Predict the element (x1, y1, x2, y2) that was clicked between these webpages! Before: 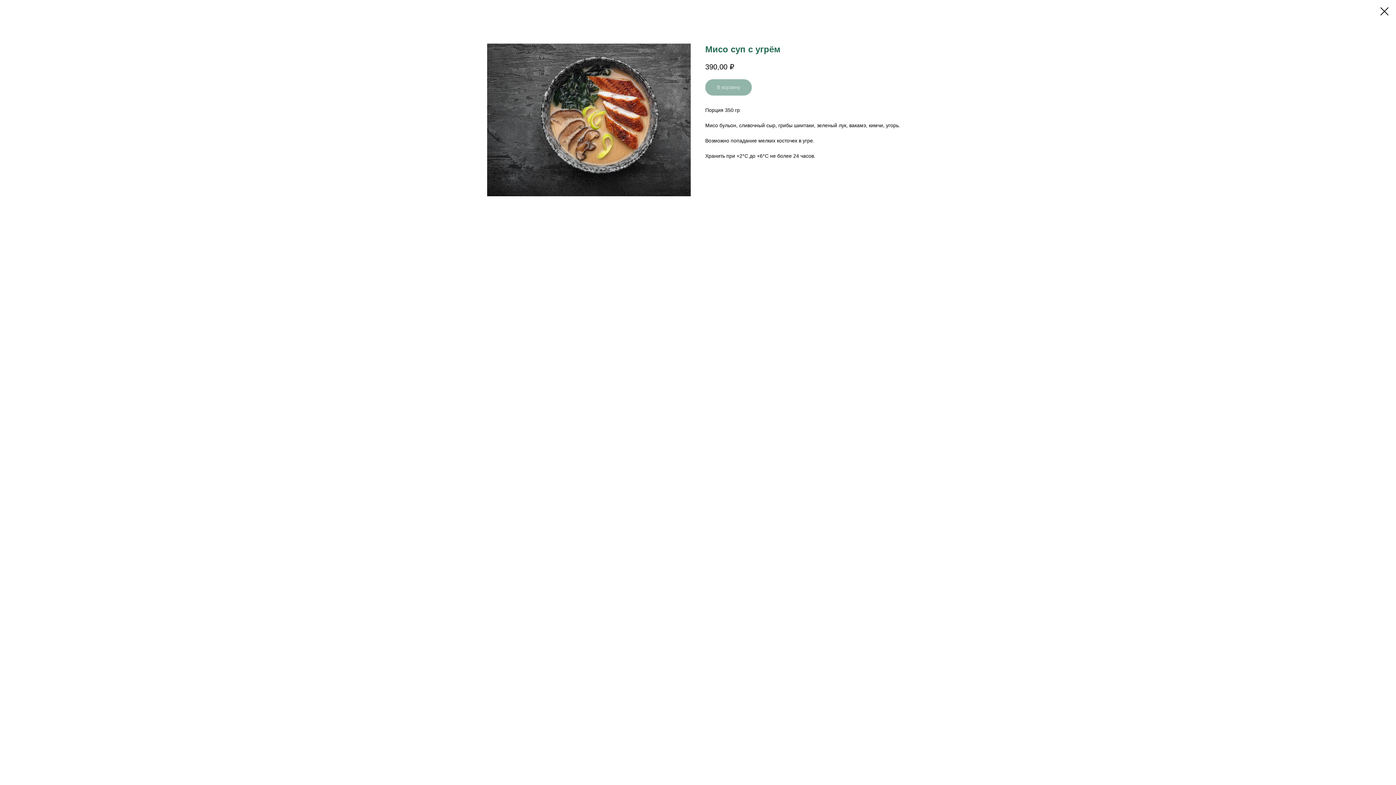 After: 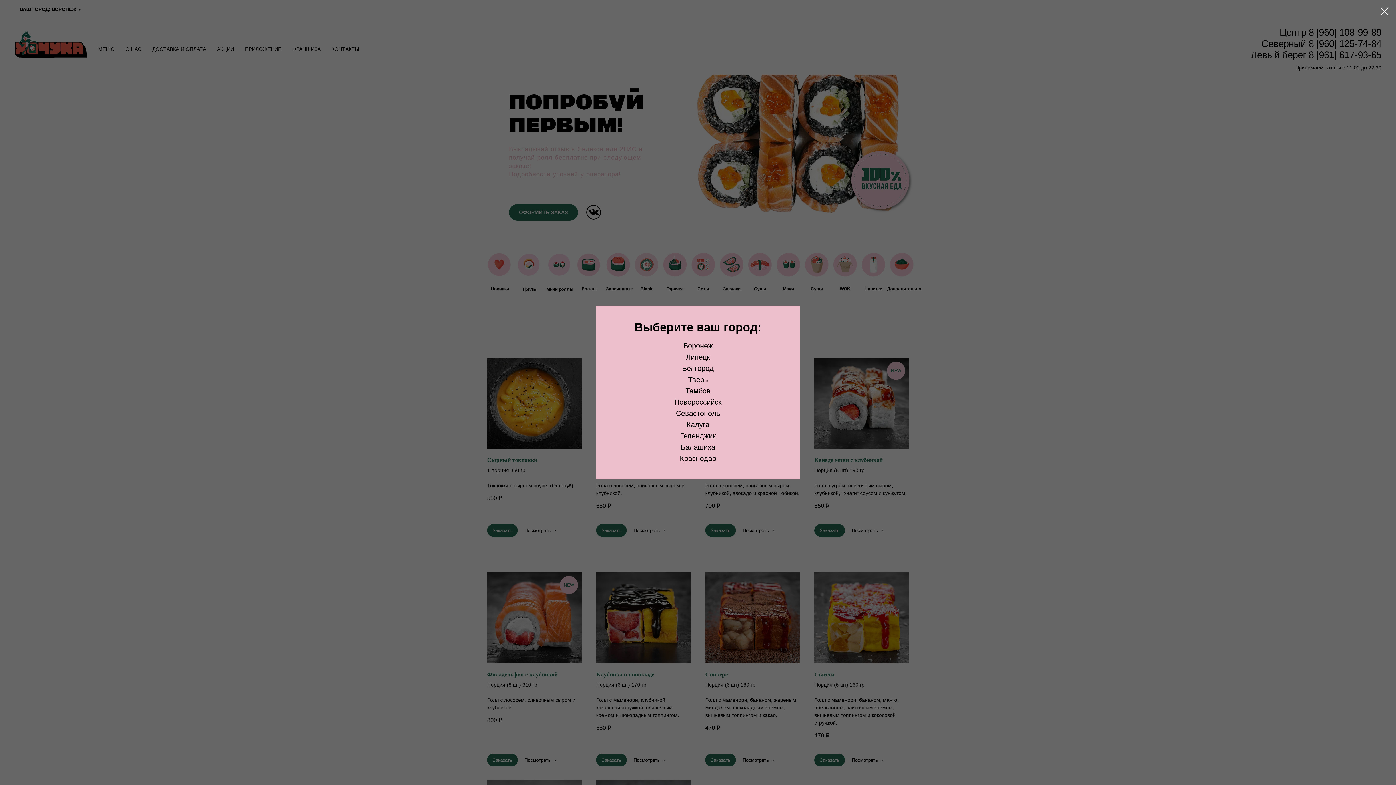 Action: bbox: (1380, 7, 1389, 15)